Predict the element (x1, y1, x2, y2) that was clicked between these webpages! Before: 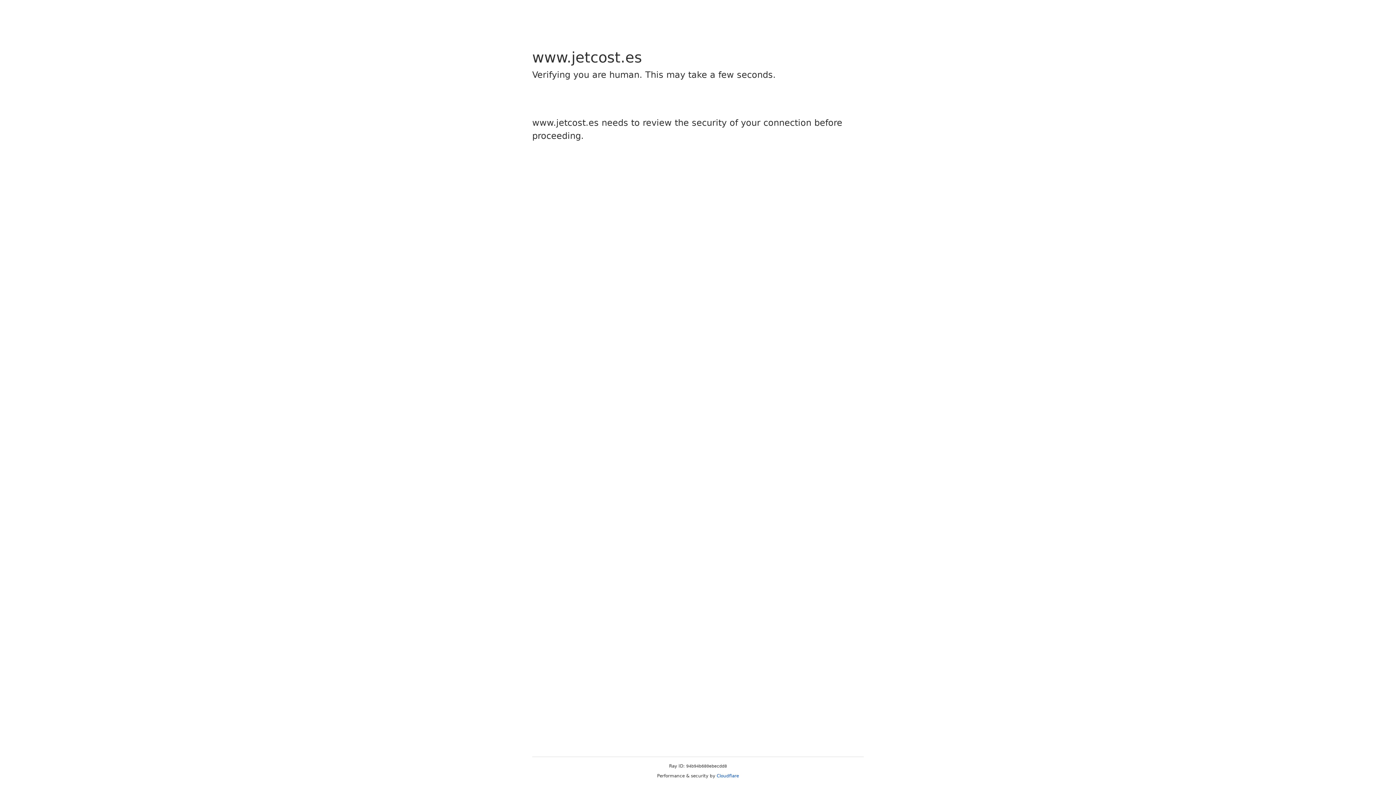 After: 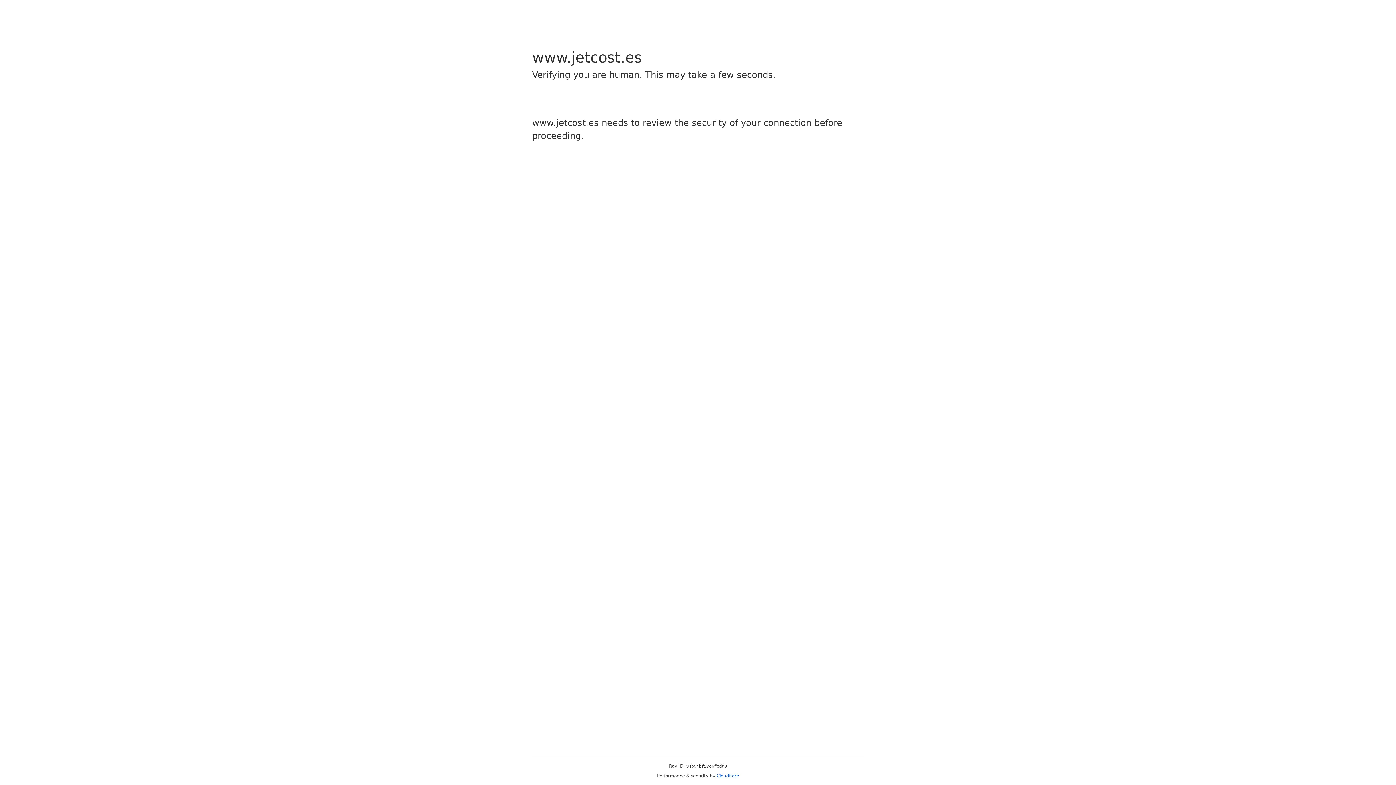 Action: label: Cloudflare bbox: (716, 773, 739, 778)